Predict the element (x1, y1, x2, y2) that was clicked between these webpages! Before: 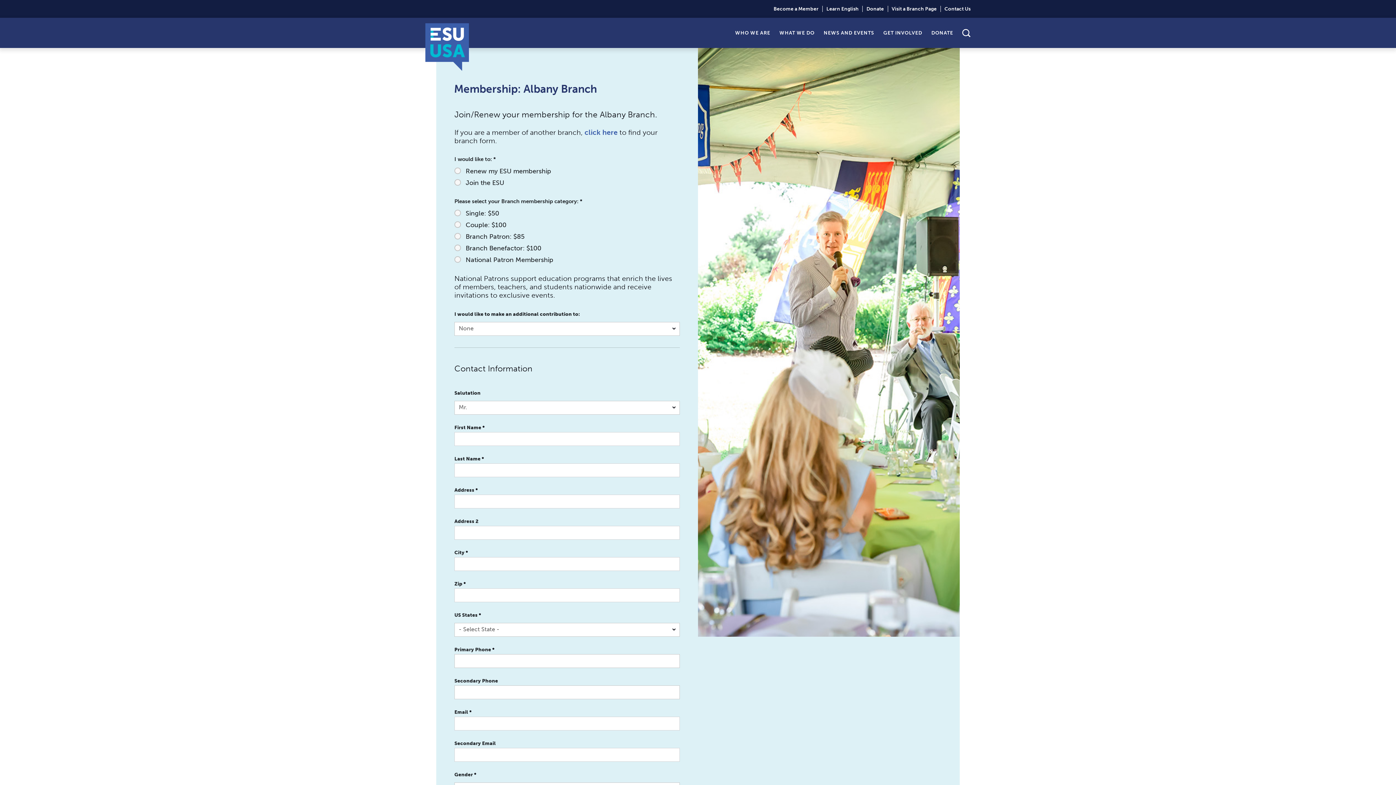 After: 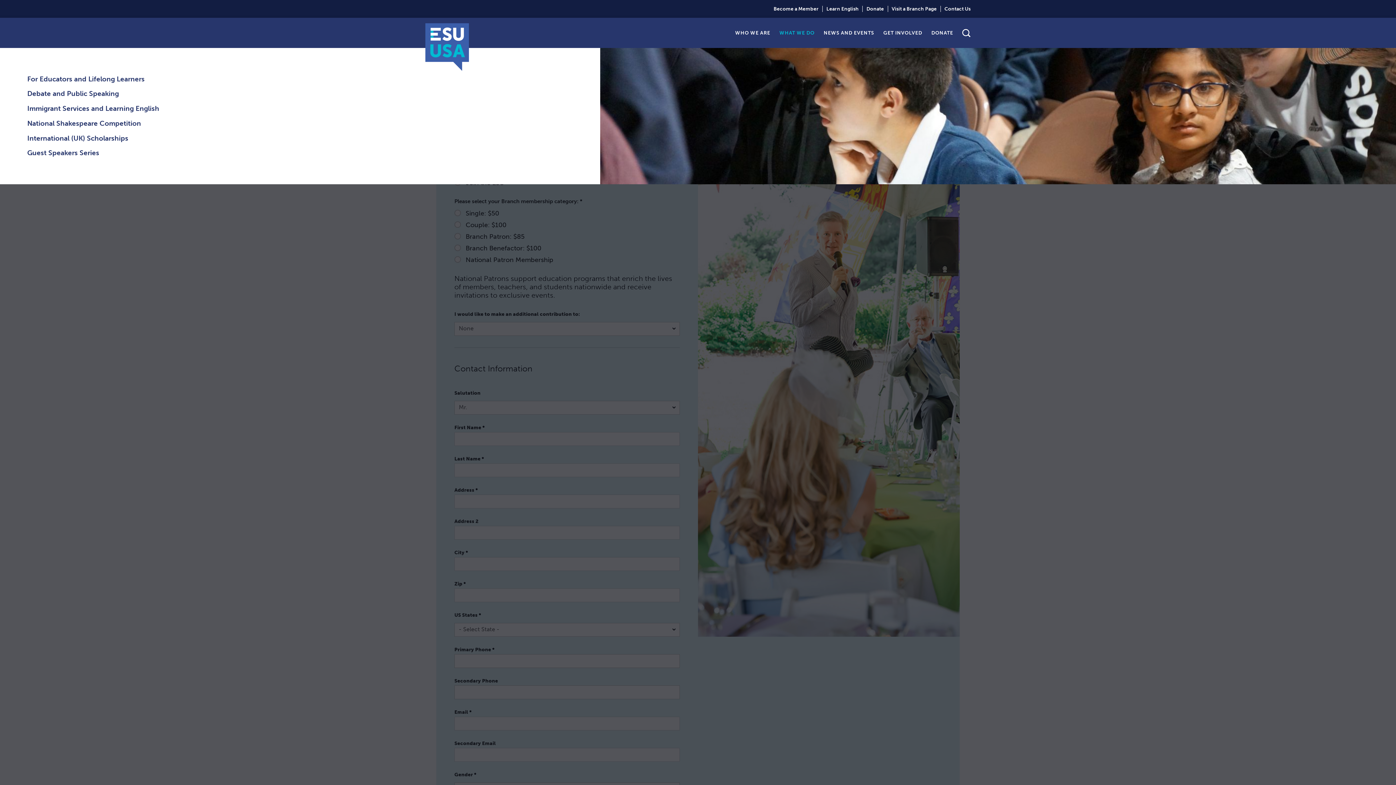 Action: label: WHAT WE DO bbox: (770, 17, 814, 47)